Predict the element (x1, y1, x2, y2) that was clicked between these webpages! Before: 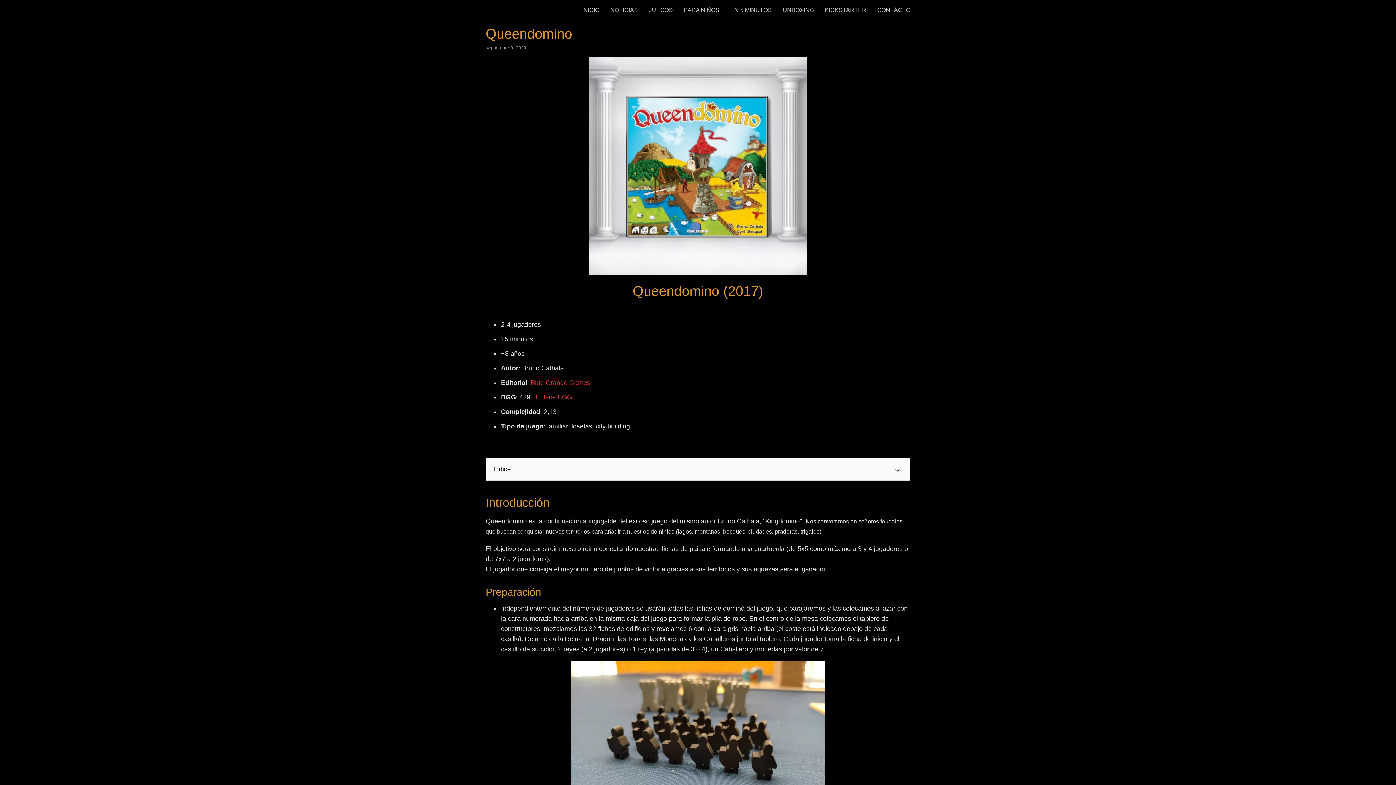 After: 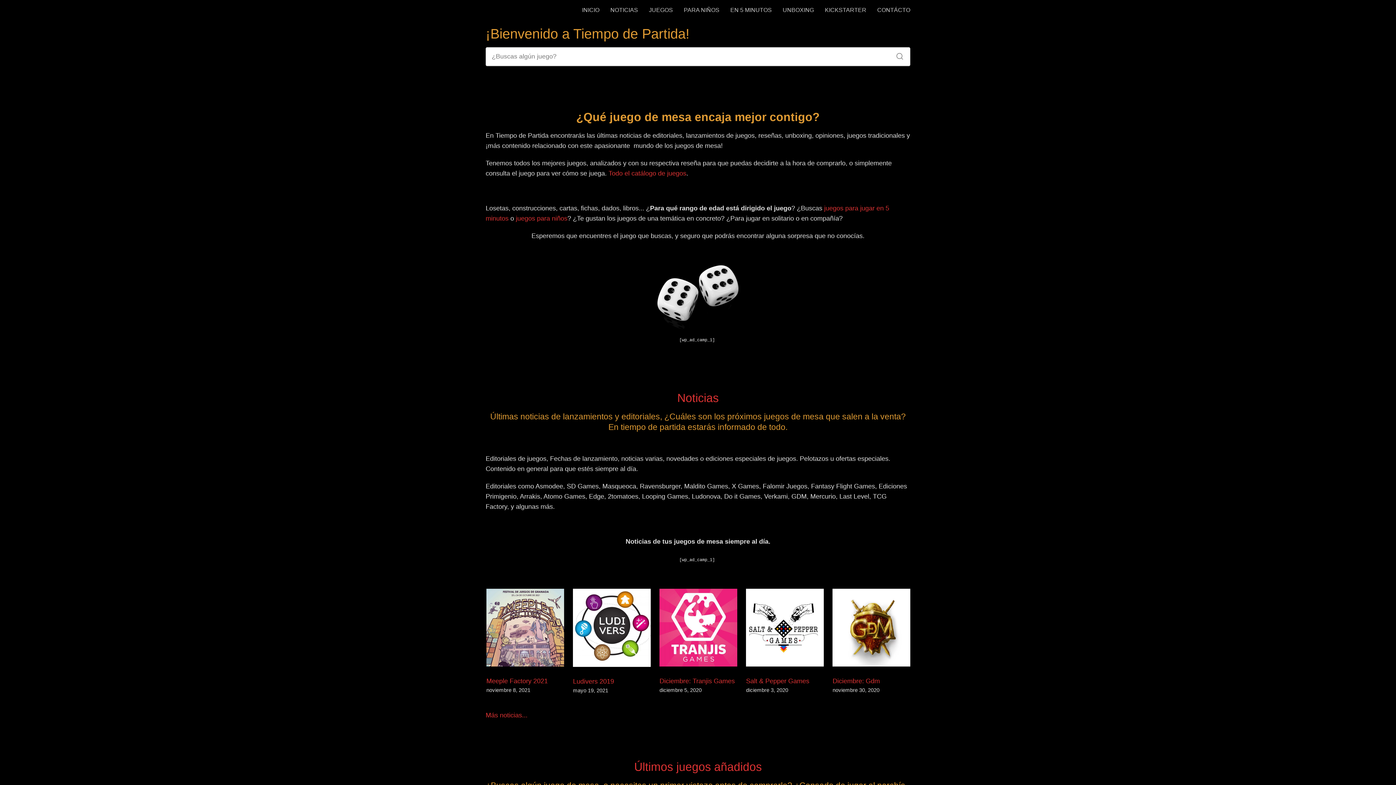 Action: bbox: (485, 6, 544, 13)